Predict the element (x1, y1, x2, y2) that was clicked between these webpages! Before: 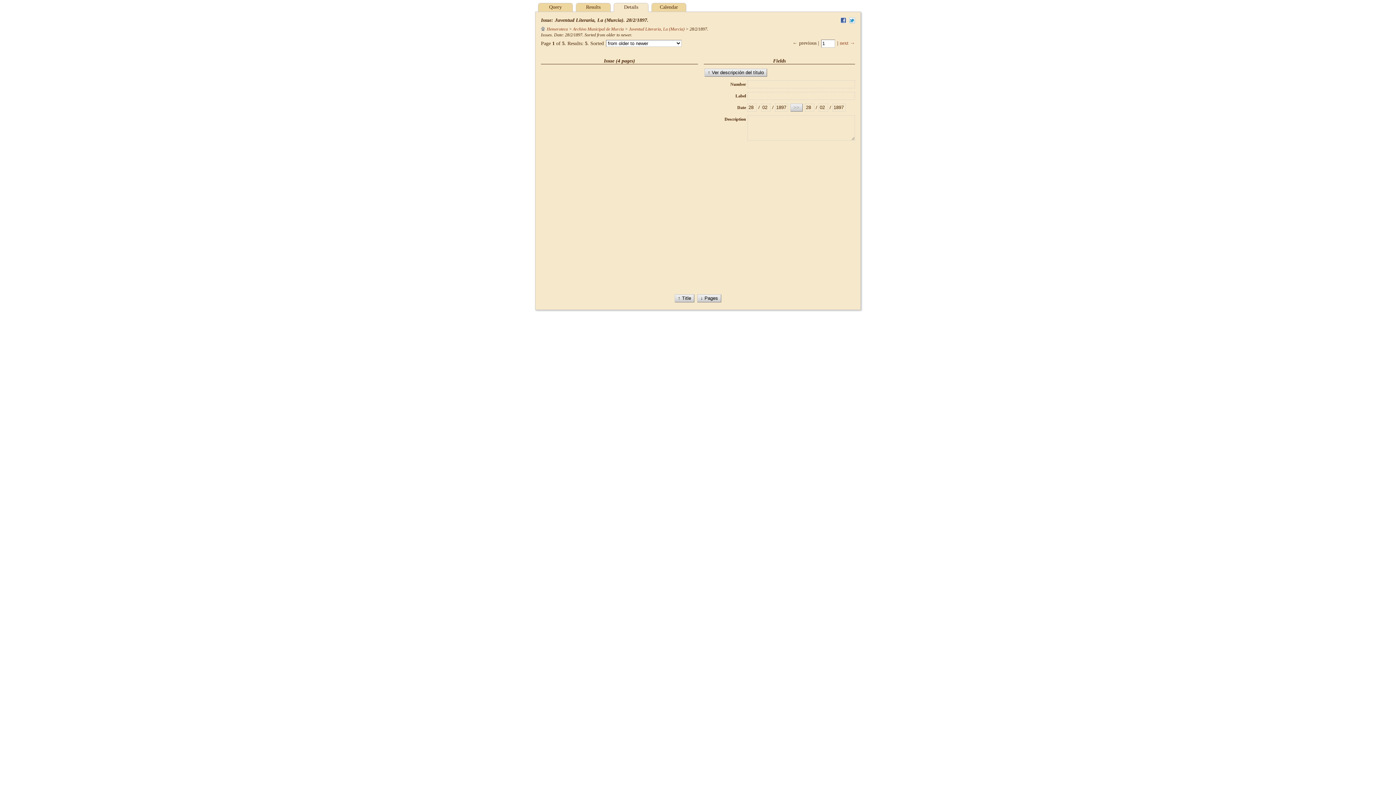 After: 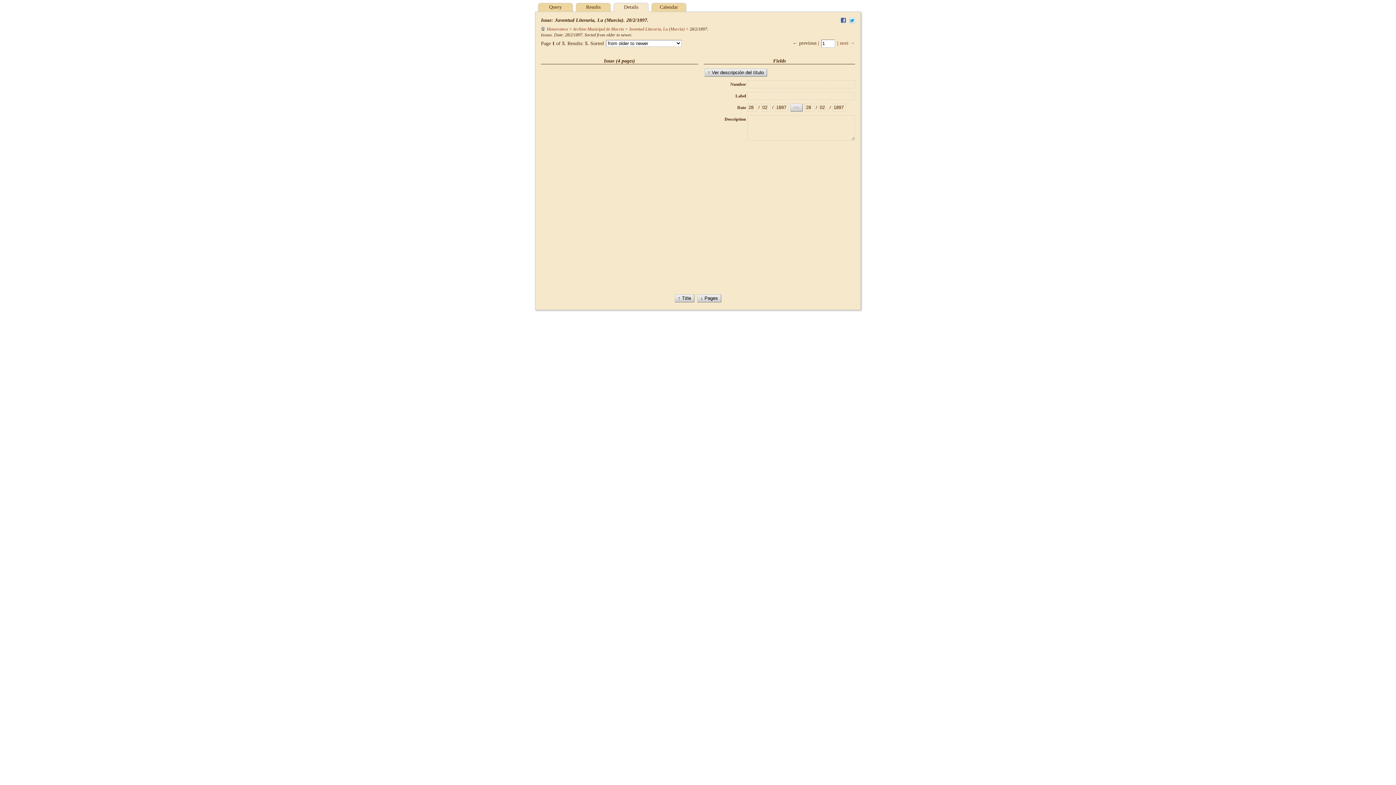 Action: bbox: (849, 17, 855, 24)